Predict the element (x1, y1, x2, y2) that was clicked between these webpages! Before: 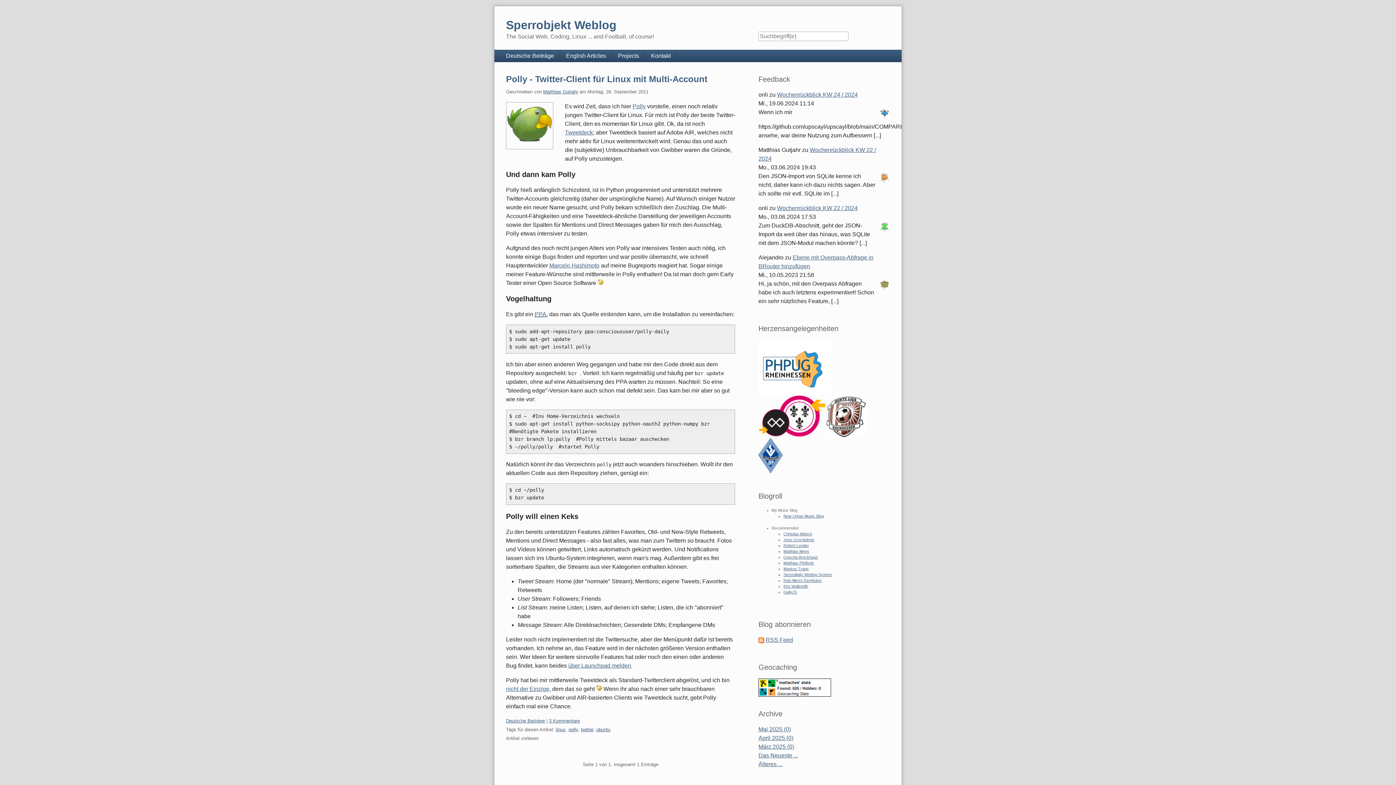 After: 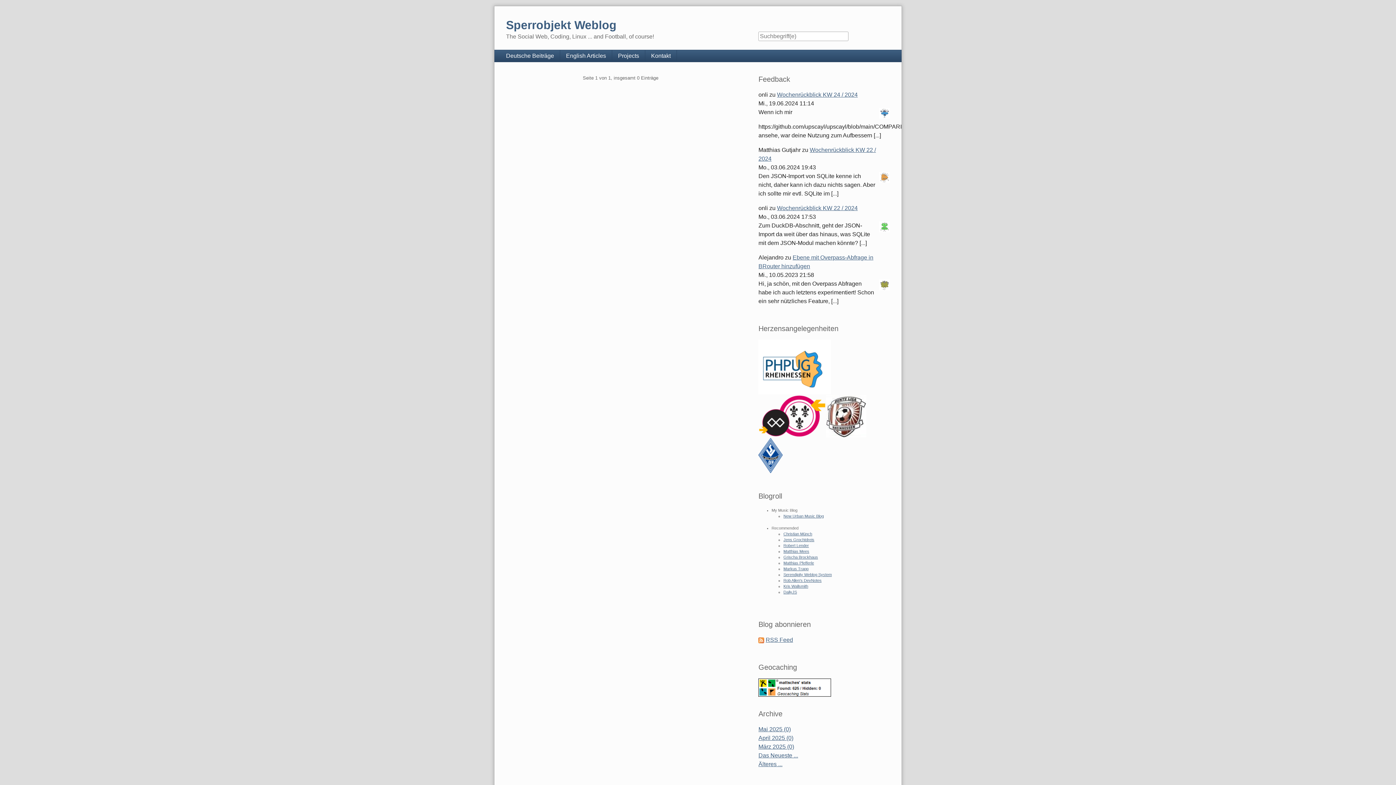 Action: label: März 2025 (0) bbox: (758, 744, 794, 750)